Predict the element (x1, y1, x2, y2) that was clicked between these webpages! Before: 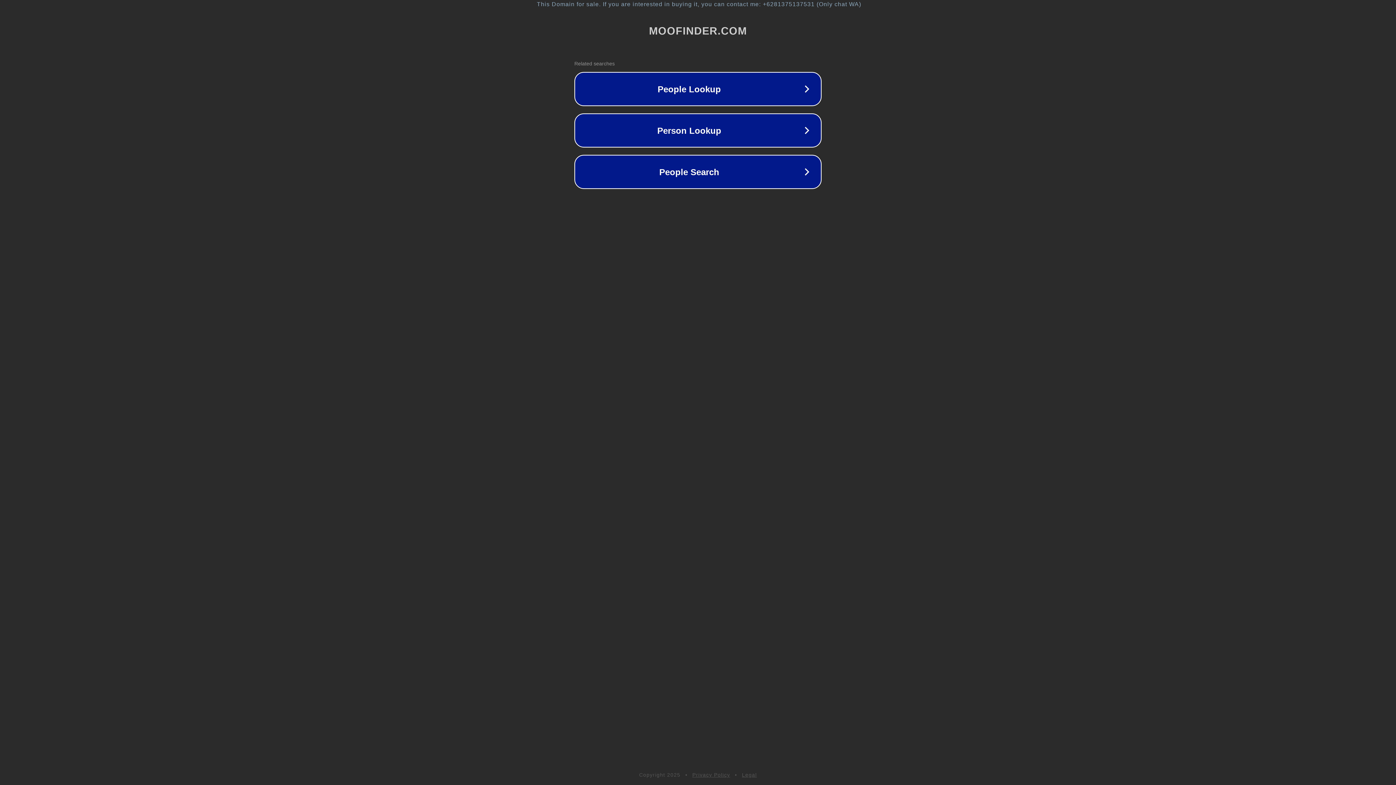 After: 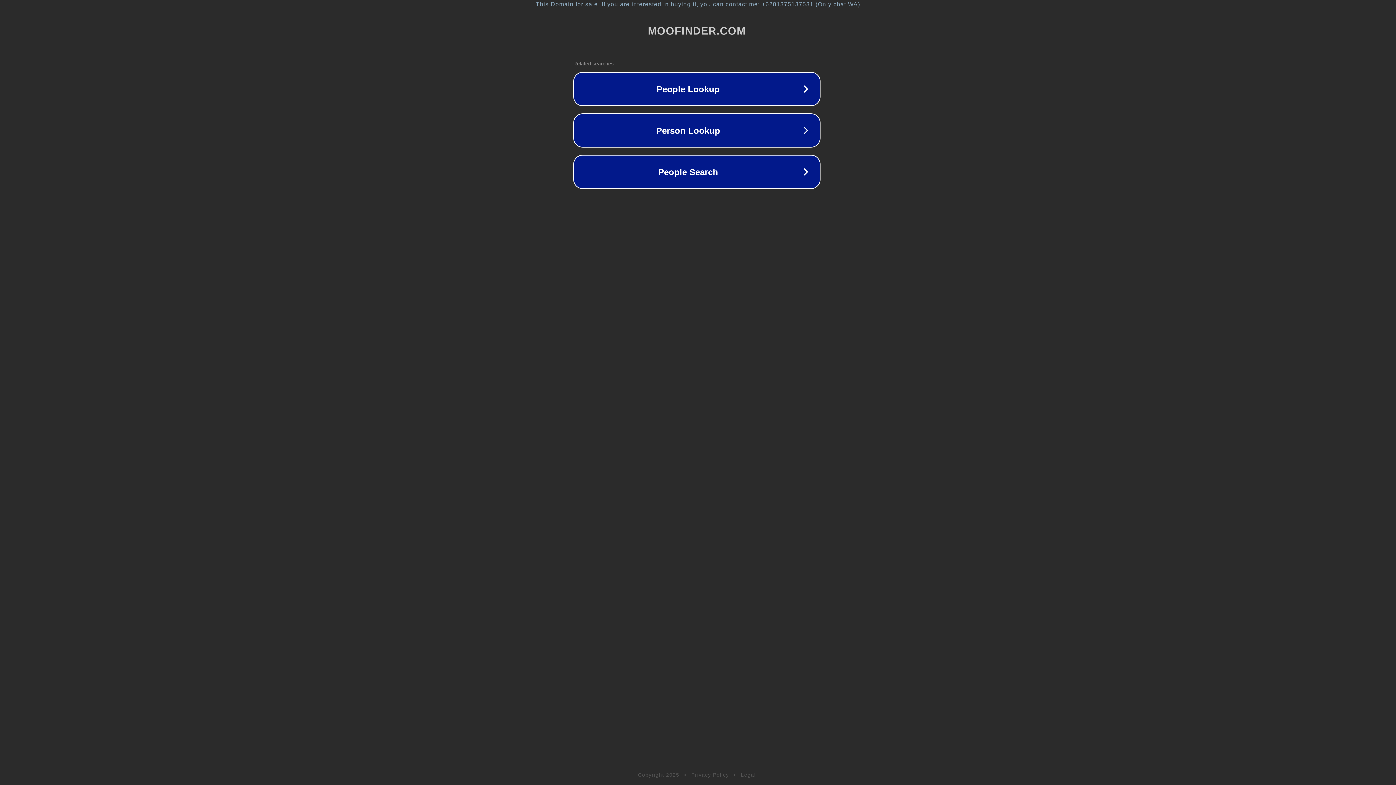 Action: label: This Domain for sale. If you are interested in buying it, you can contact me: +6281375137531 (Only chat WA) bbox: (1, 1, 1397, 7)